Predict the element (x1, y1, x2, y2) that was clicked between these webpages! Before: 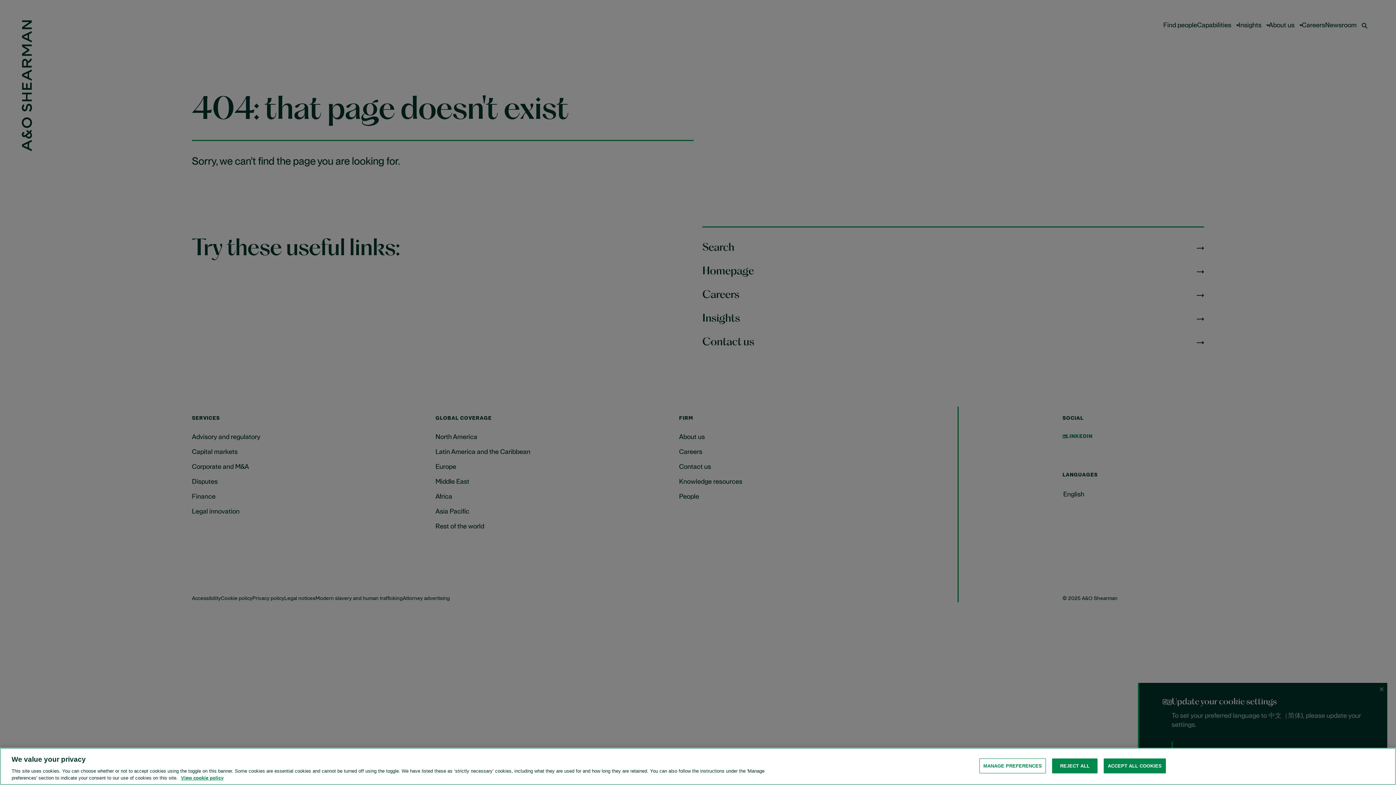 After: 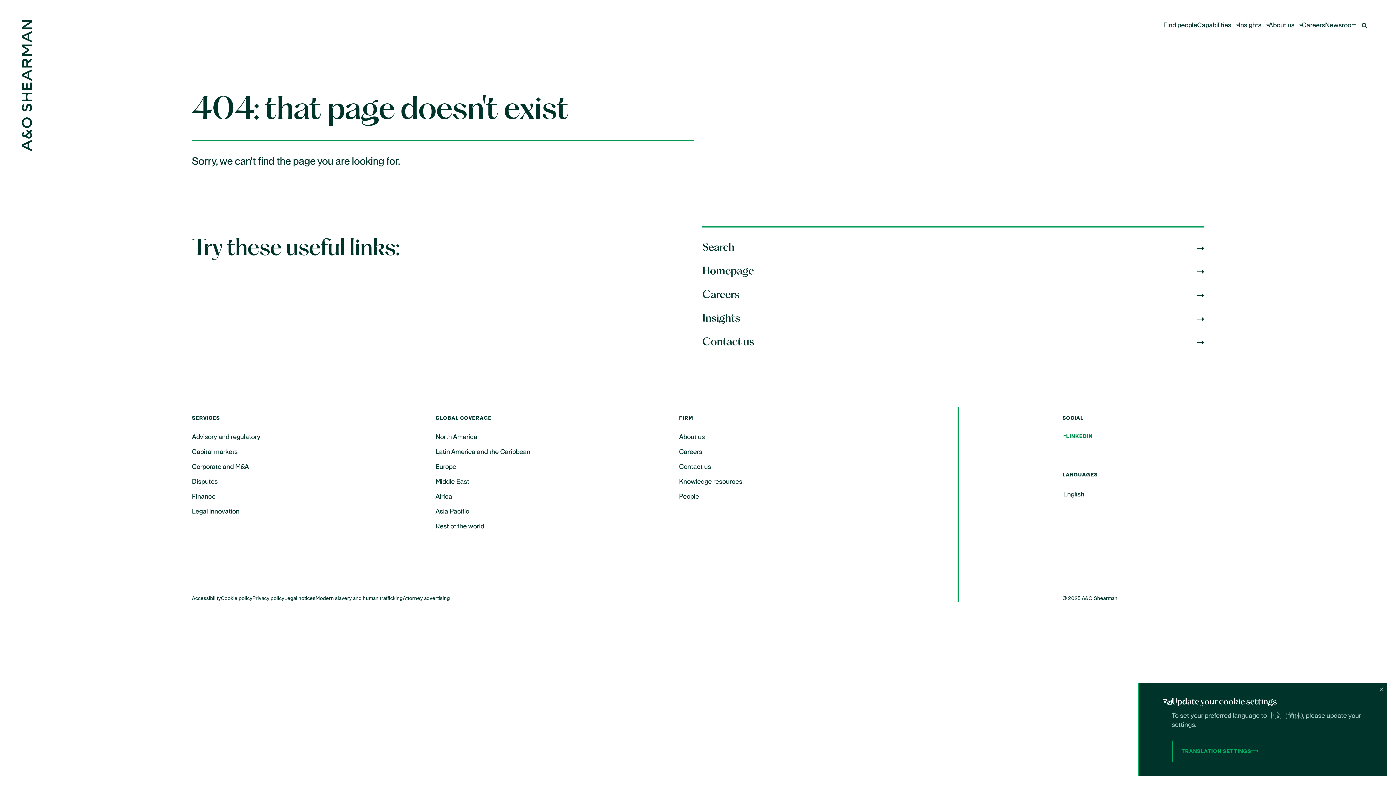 Action: bbox: (1104, 758, 1166, 773) label: ACCEPT ALL COOKIES